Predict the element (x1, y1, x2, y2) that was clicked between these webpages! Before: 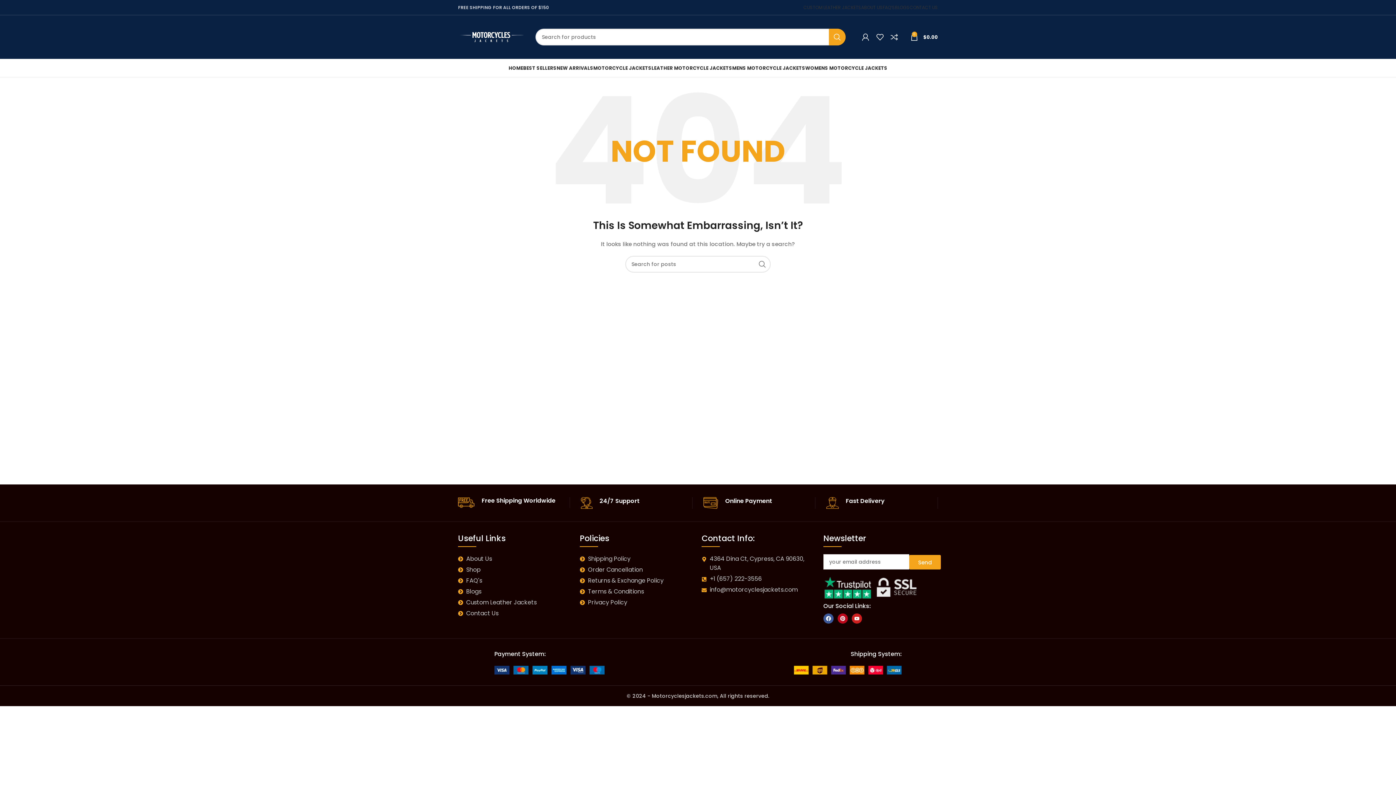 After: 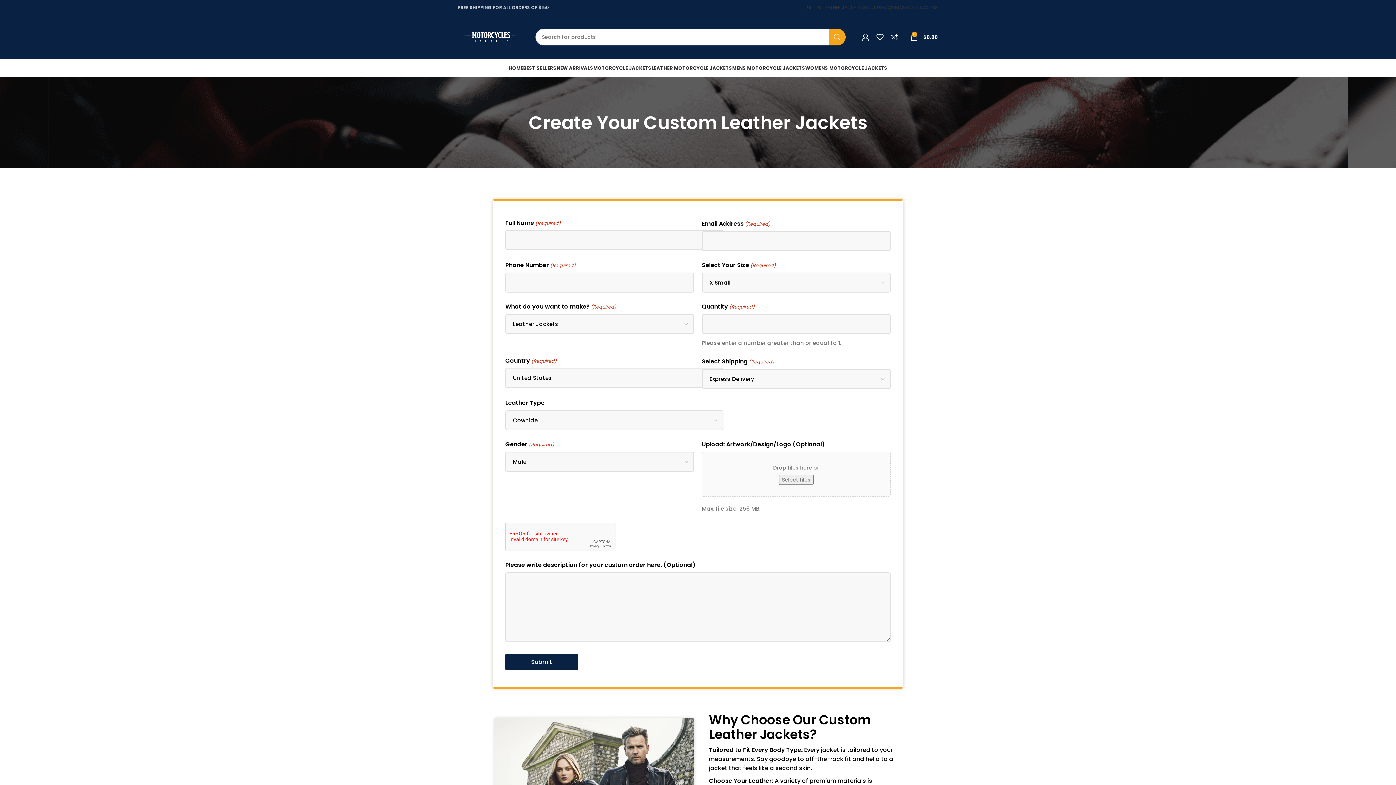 Action: bbox: (803, 0, 861, 14) label: CUSTOM LEATHER JACKETS